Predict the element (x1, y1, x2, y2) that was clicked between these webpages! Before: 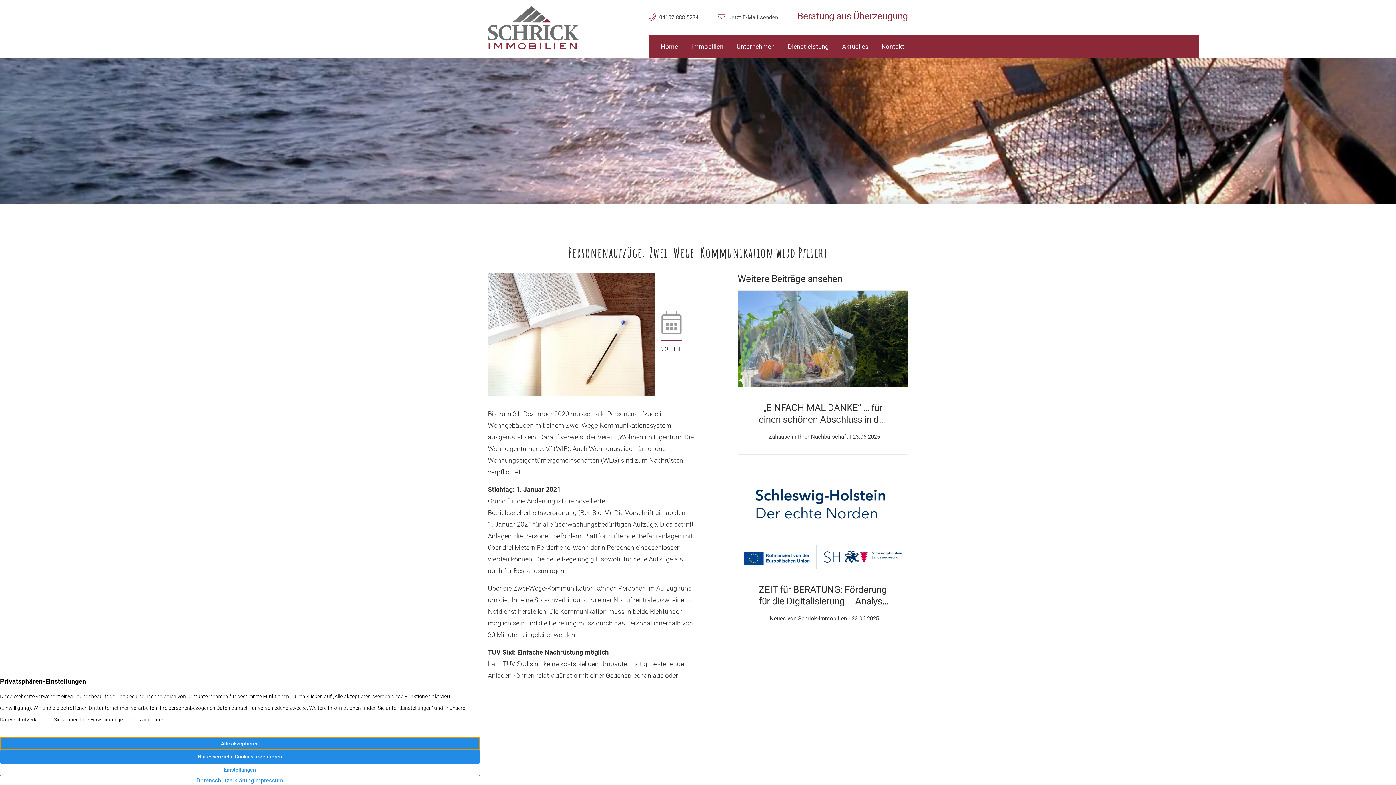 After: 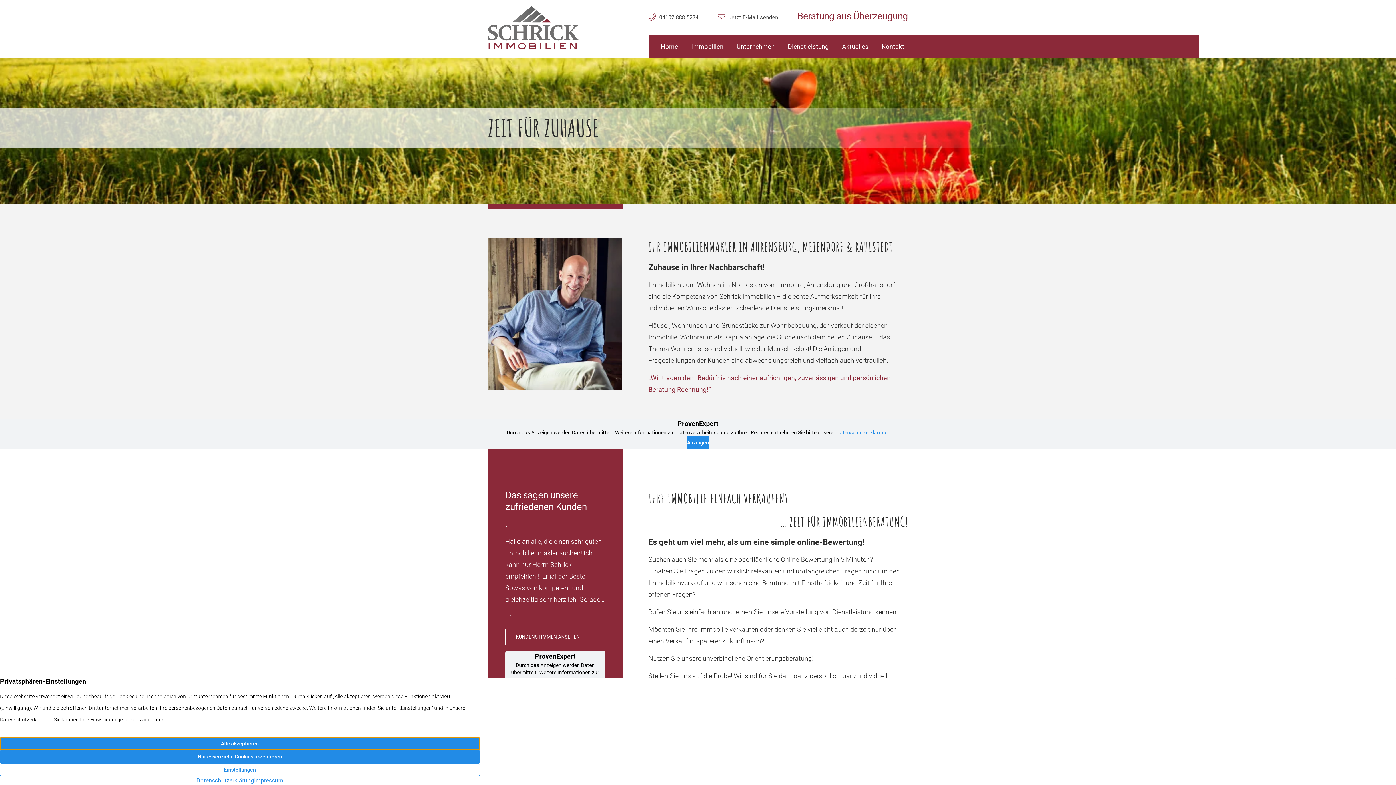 Action: bbox: (488, 5, 640, 49)